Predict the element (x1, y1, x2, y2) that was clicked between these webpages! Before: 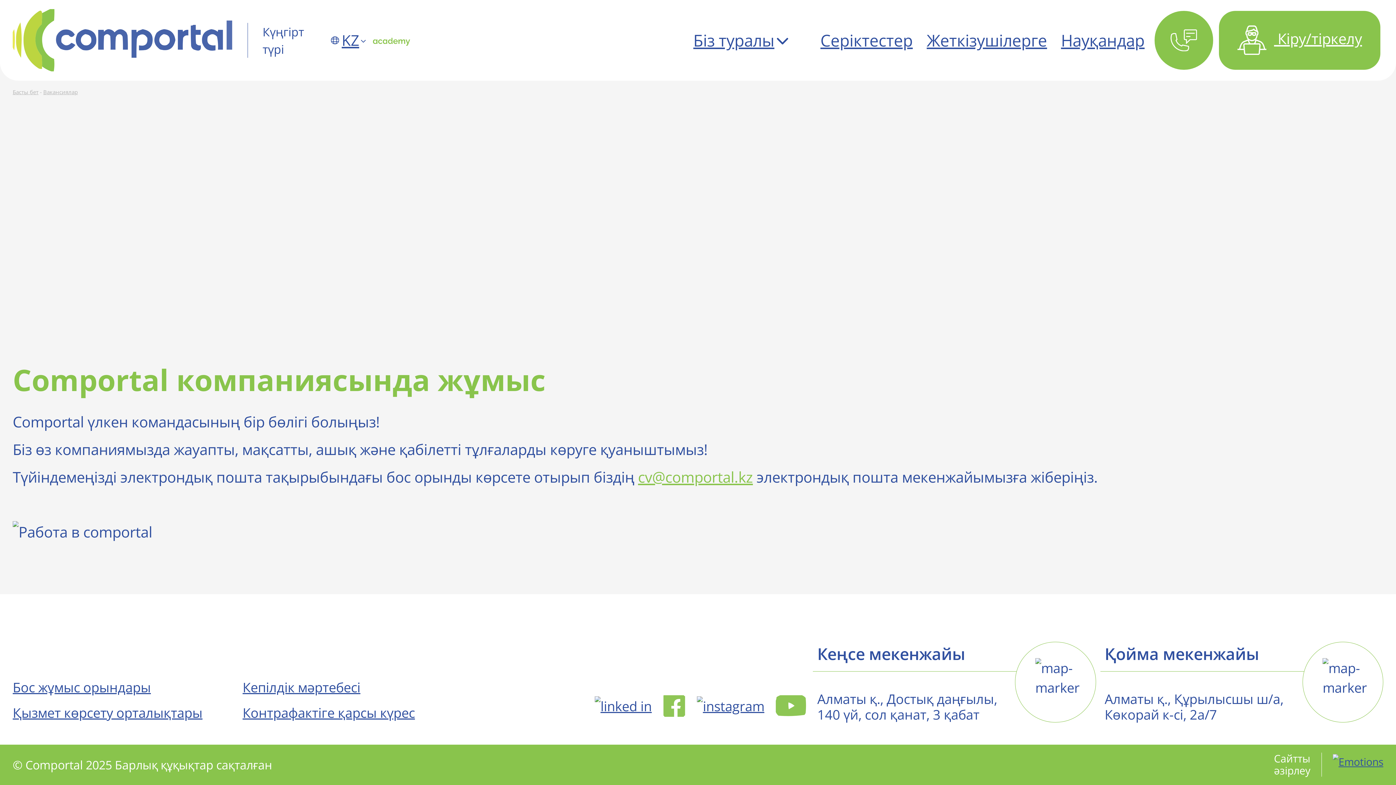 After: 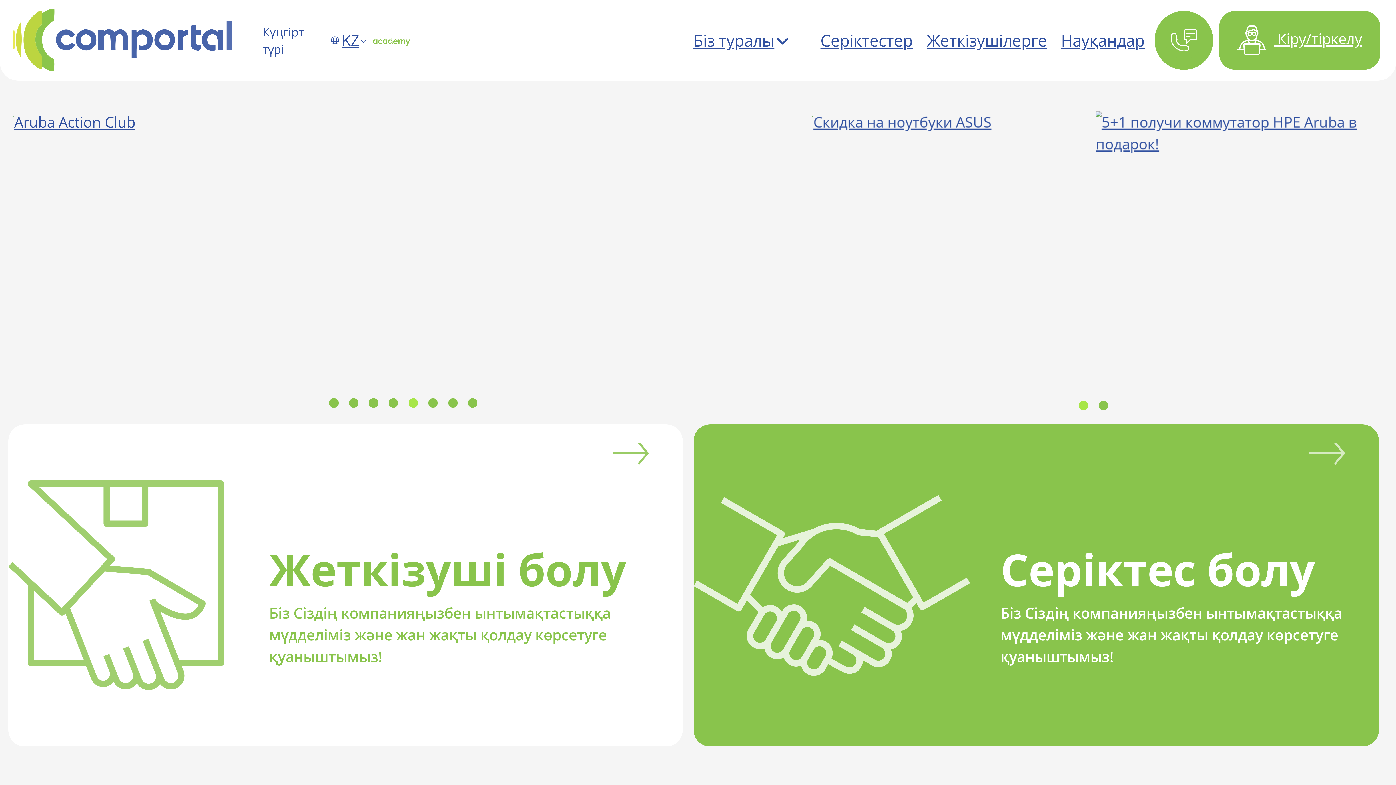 Action: bbox: (12, 9, 232, 71)